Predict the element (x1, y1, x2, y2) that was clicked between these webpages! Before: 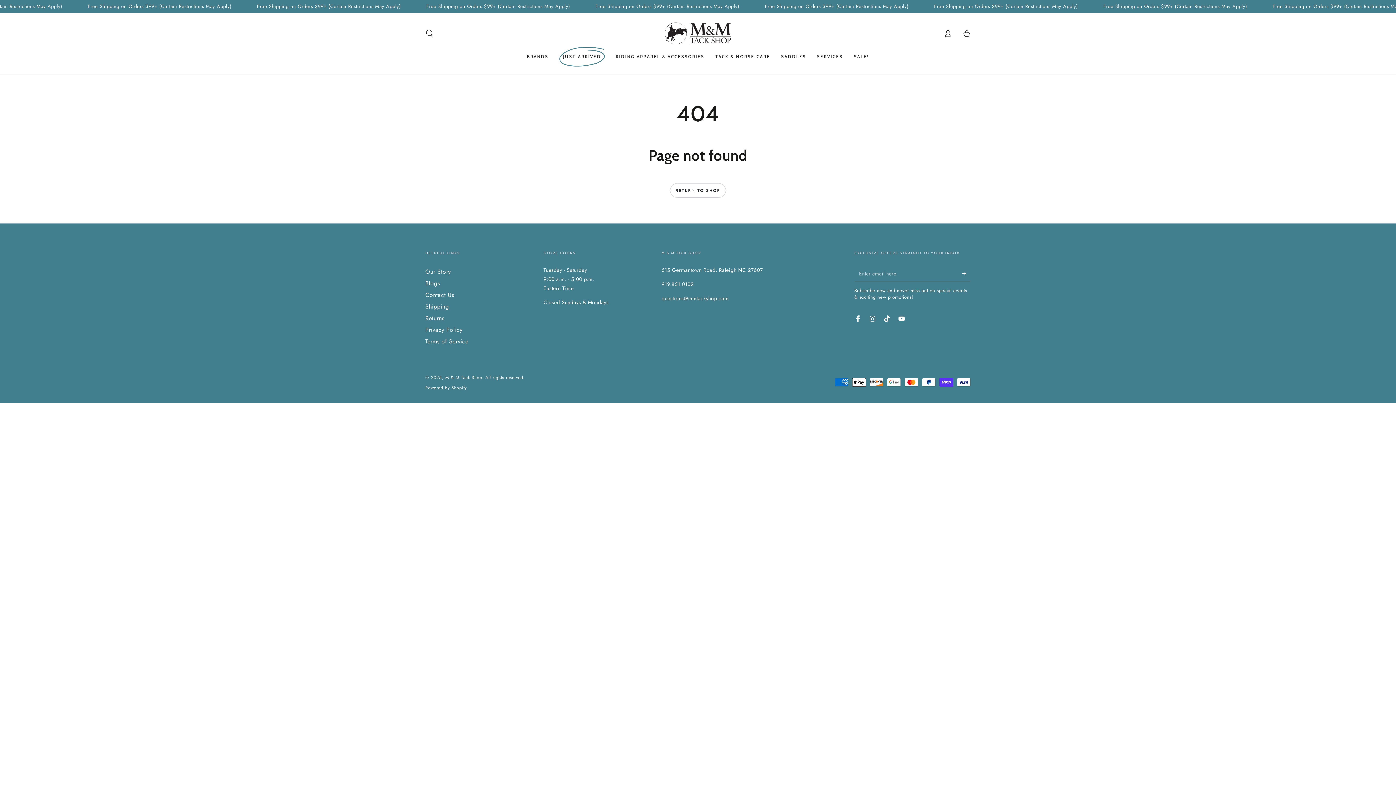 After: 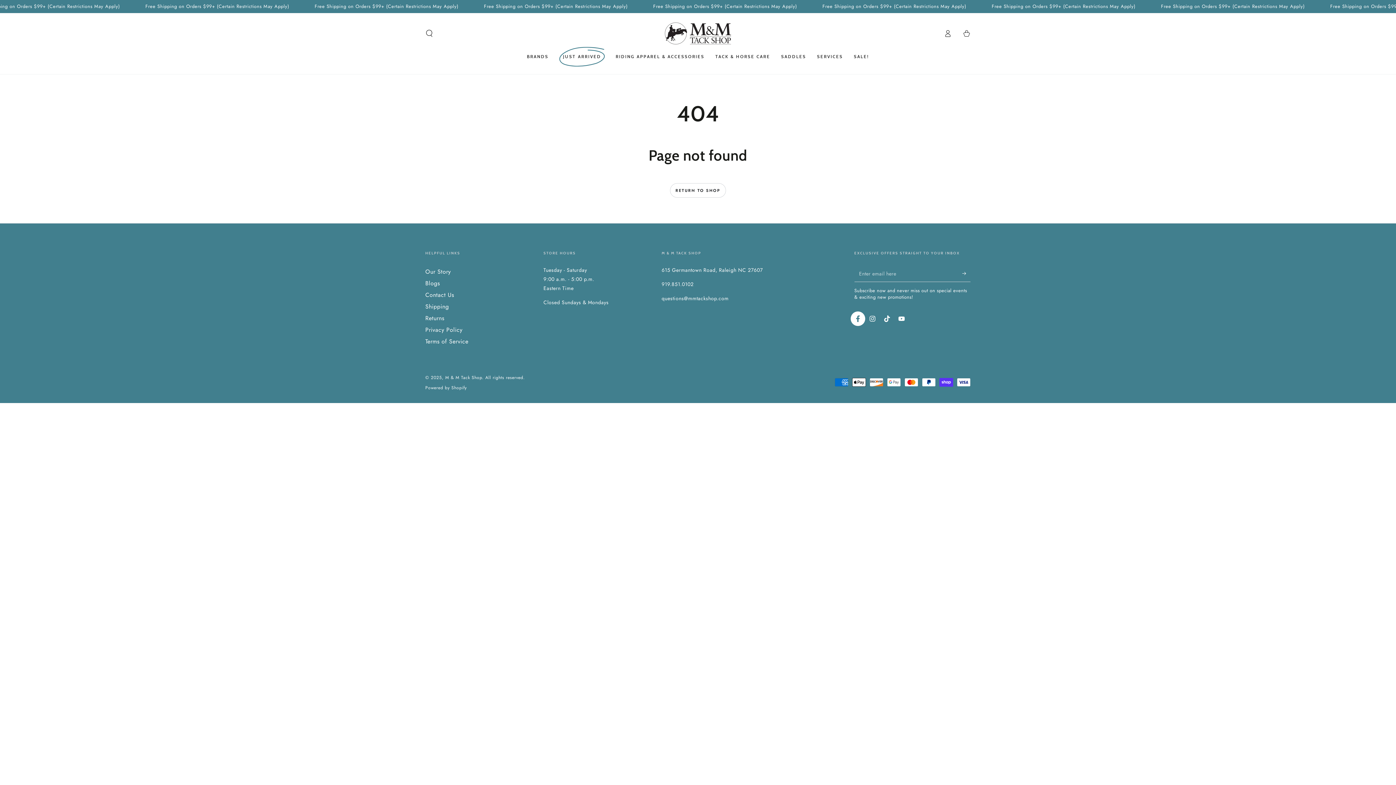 Action: label: Facebook bbox: (850, 311, 865, 326)